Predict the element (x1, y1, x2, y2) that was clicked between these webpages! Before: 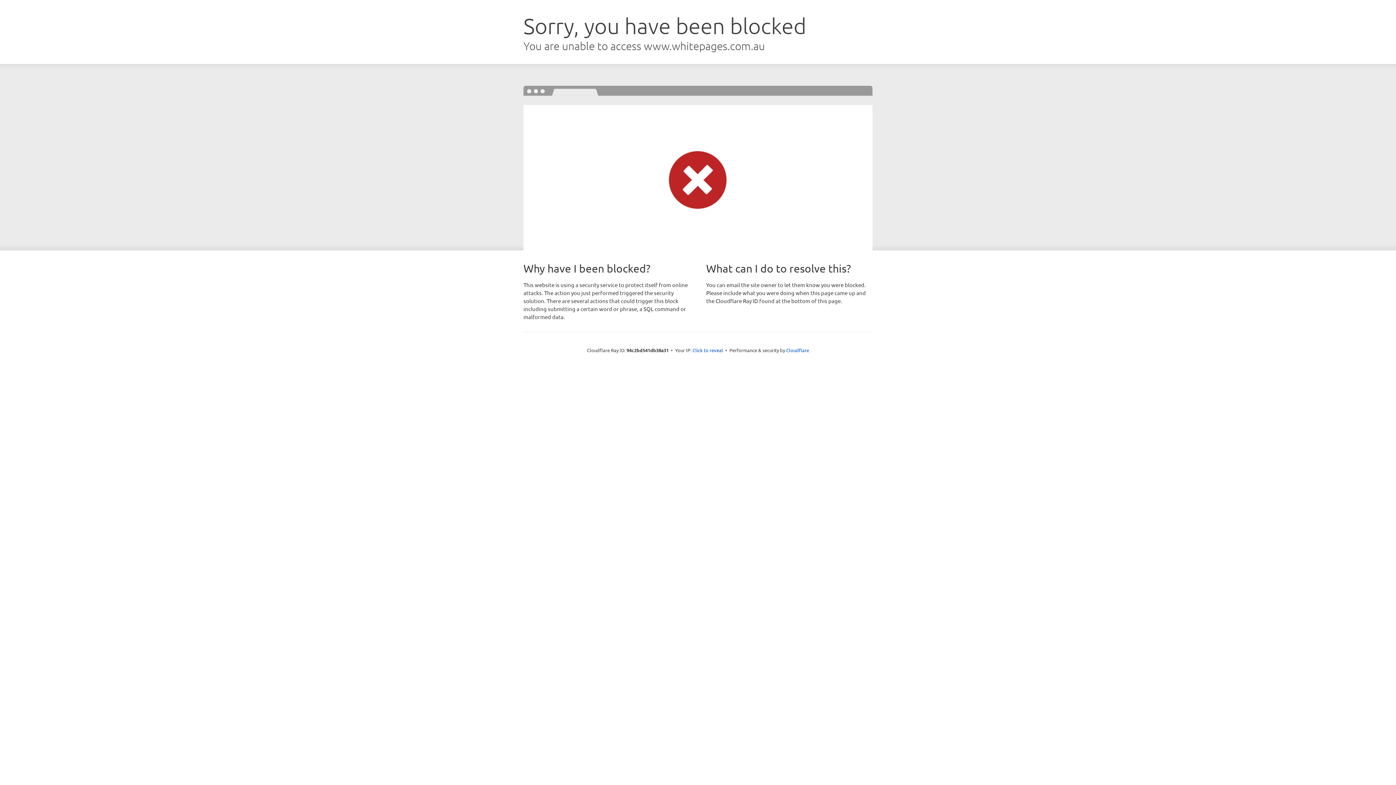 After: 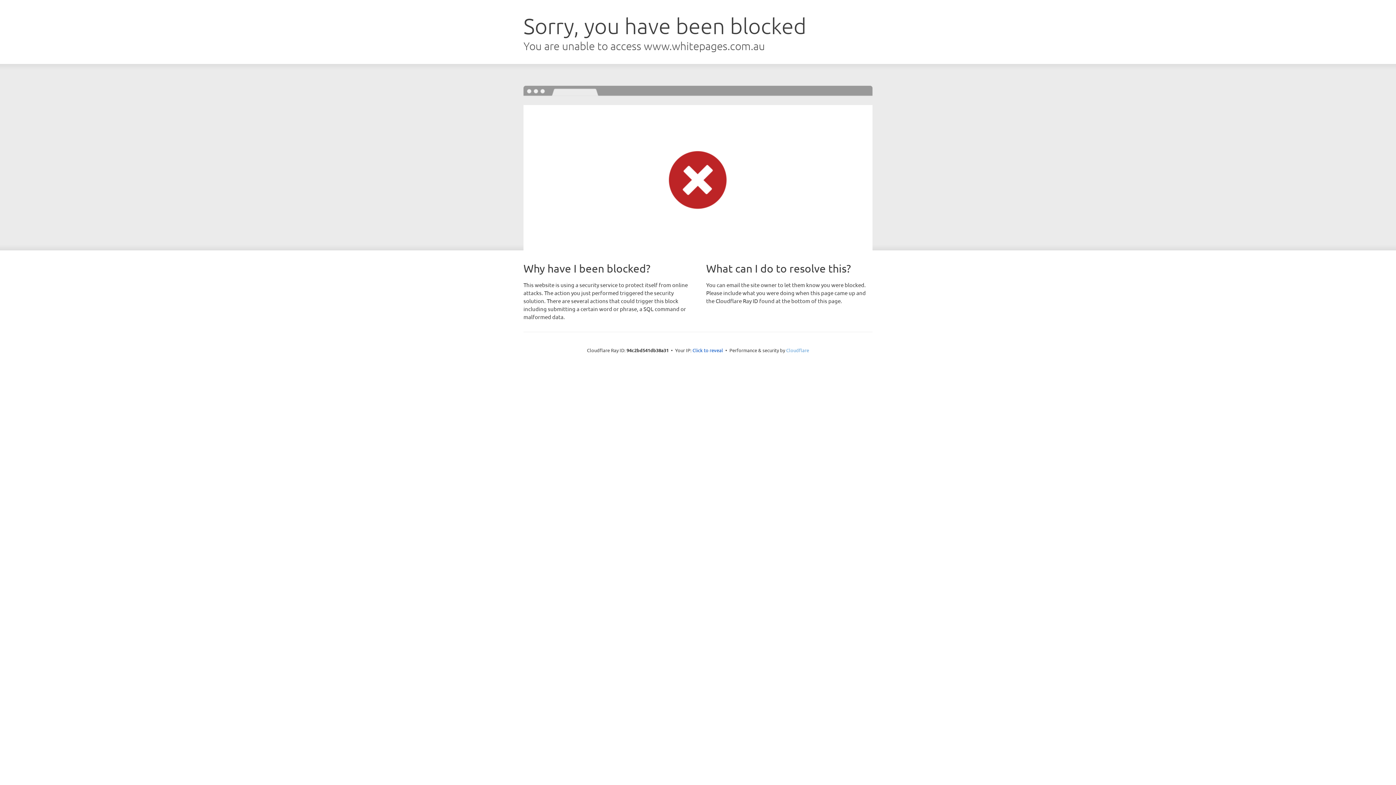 Action: label: Cloudflare bbox: (786, 347, 809, 353)